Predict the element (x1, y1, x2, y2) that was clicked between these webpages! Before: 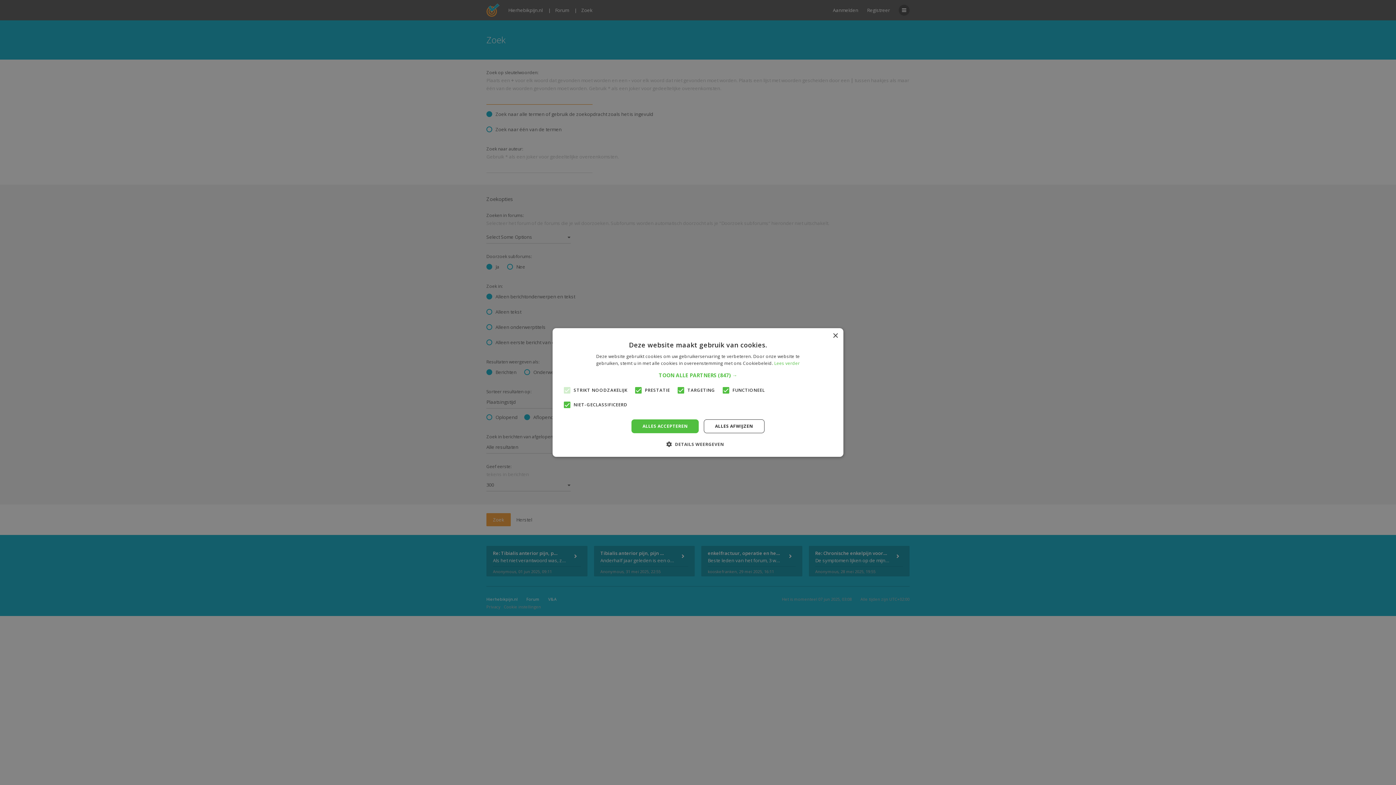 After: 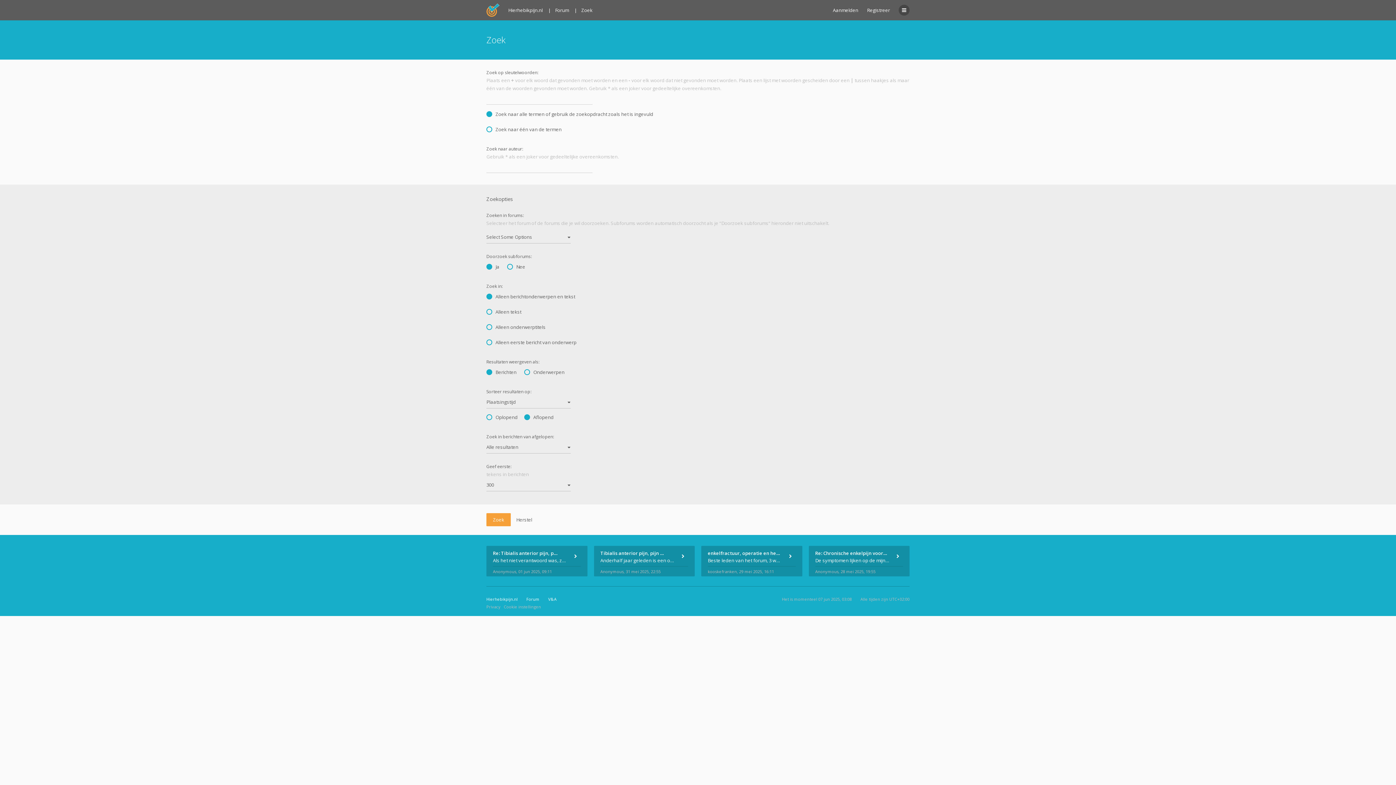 Action: bbox: (832, 333, 838, 338) label: Close